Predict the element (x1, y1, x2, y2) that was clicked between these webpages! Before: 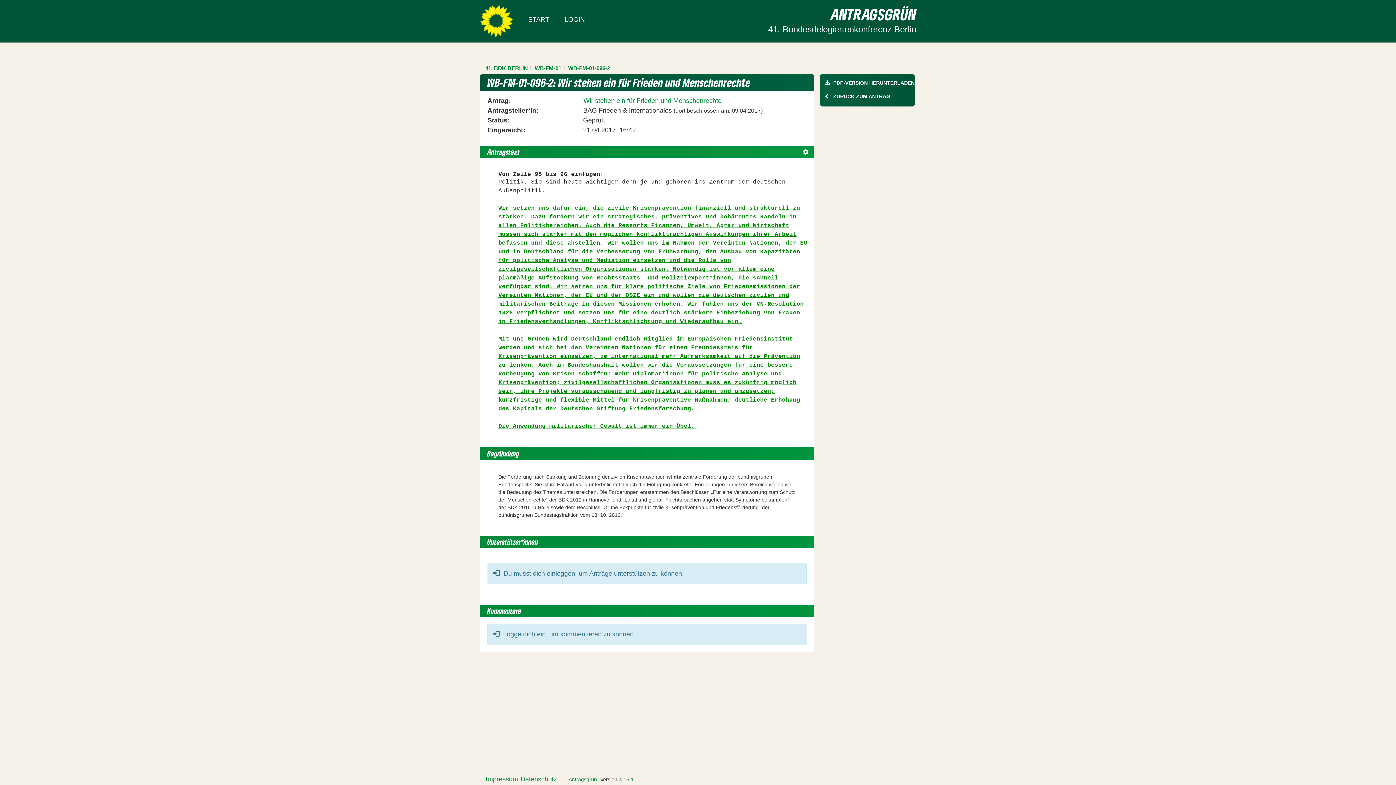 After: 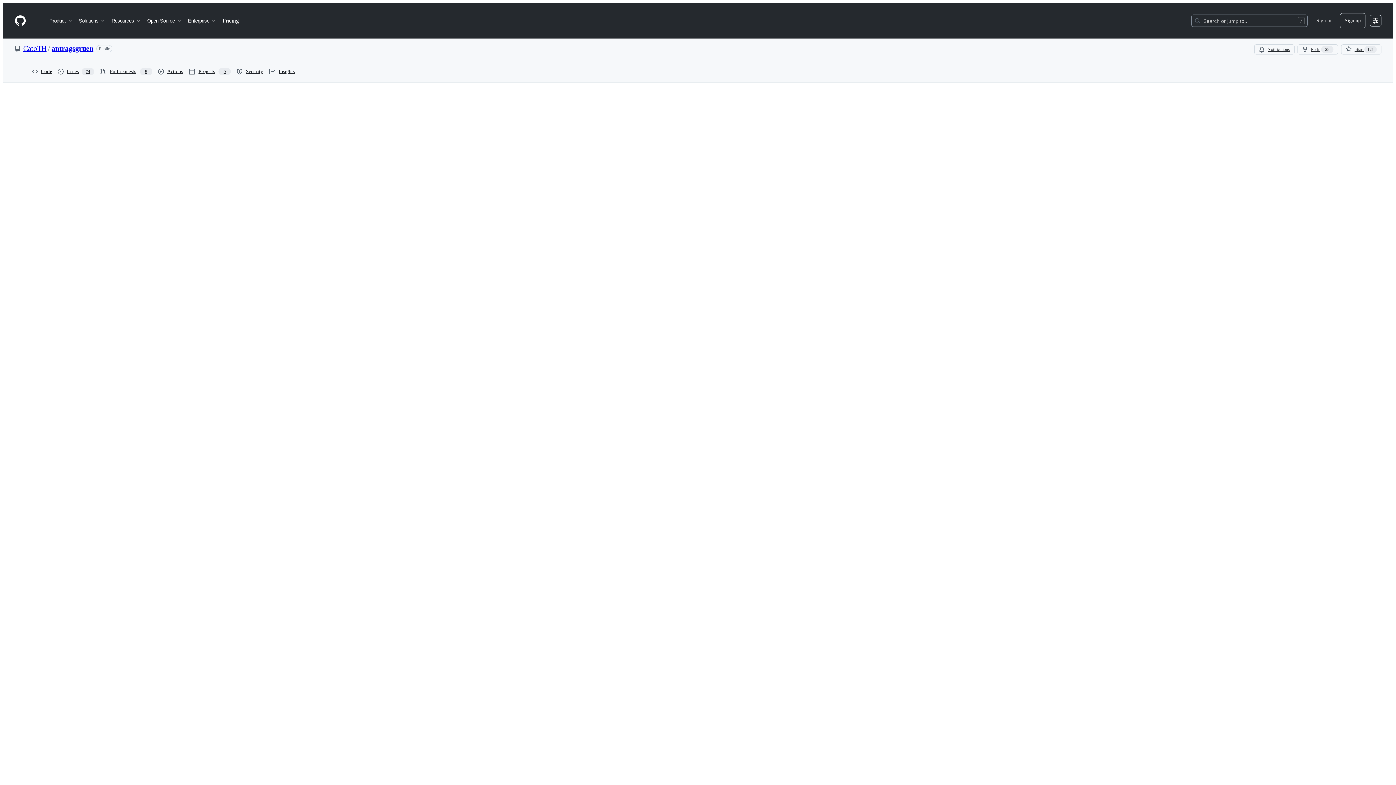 Action: bbox: (618, 776, 634, 783) label: Antragsgrün Version: 4.15.1 - Änderungen dieser Version